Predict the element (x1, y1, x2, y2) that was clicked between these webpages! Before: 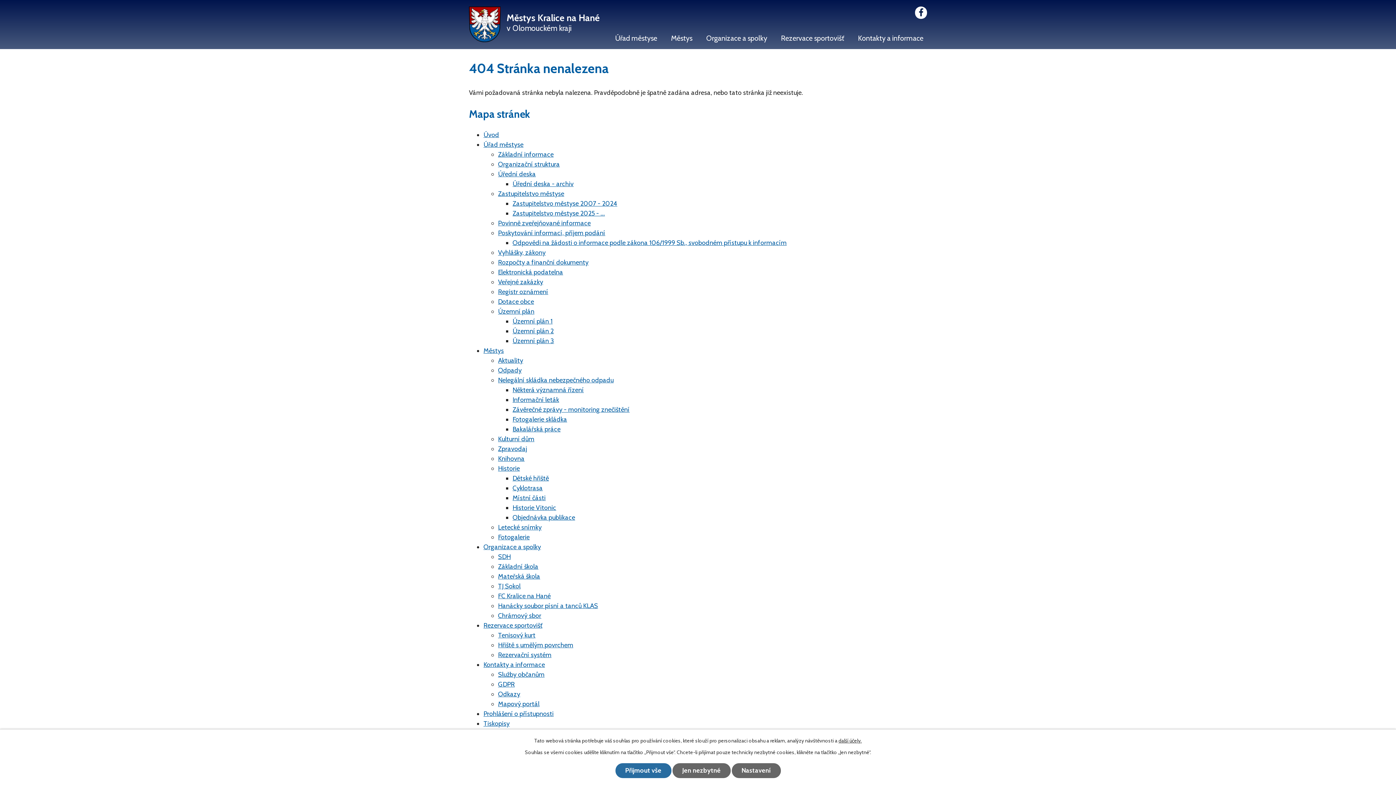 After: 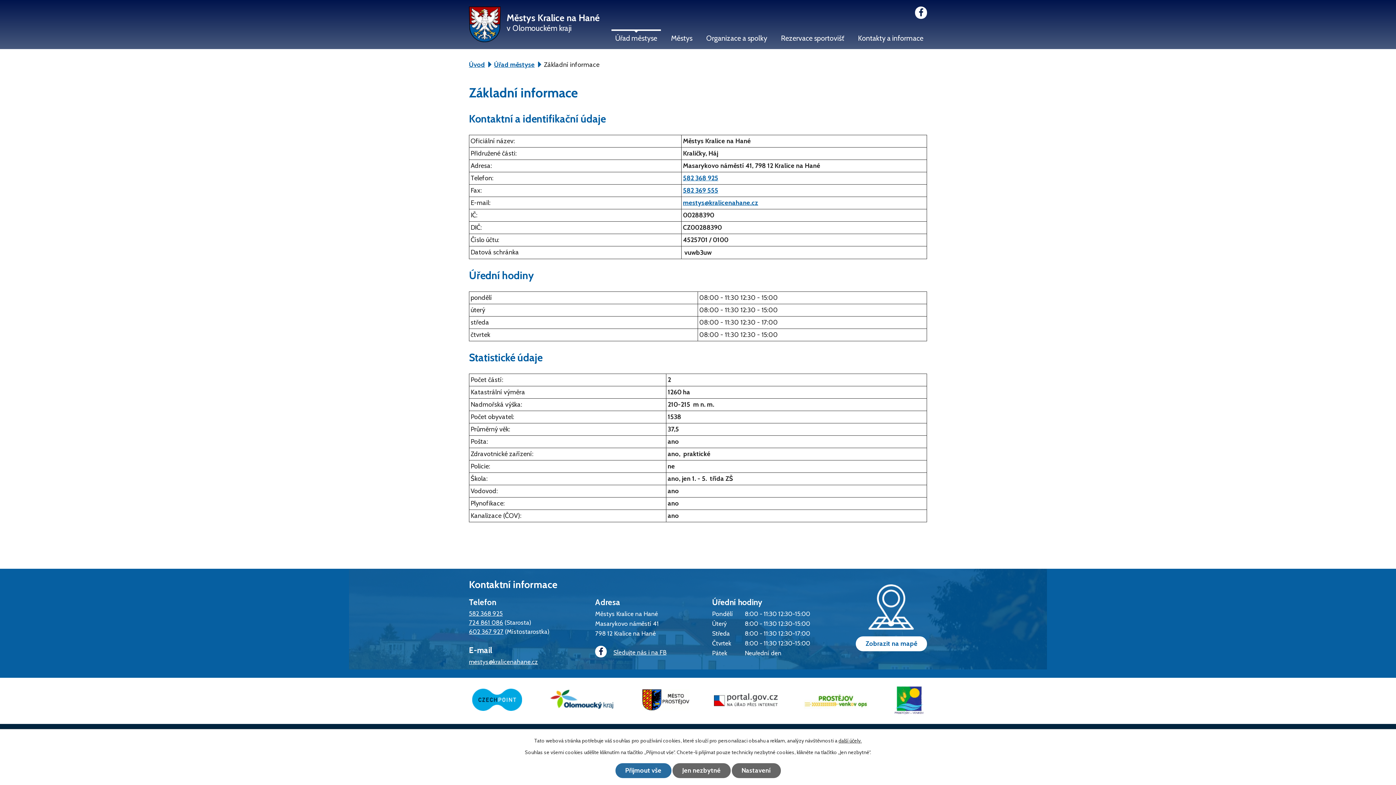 Action: label: Základní informace bbox: (498, 150, 553, 158)